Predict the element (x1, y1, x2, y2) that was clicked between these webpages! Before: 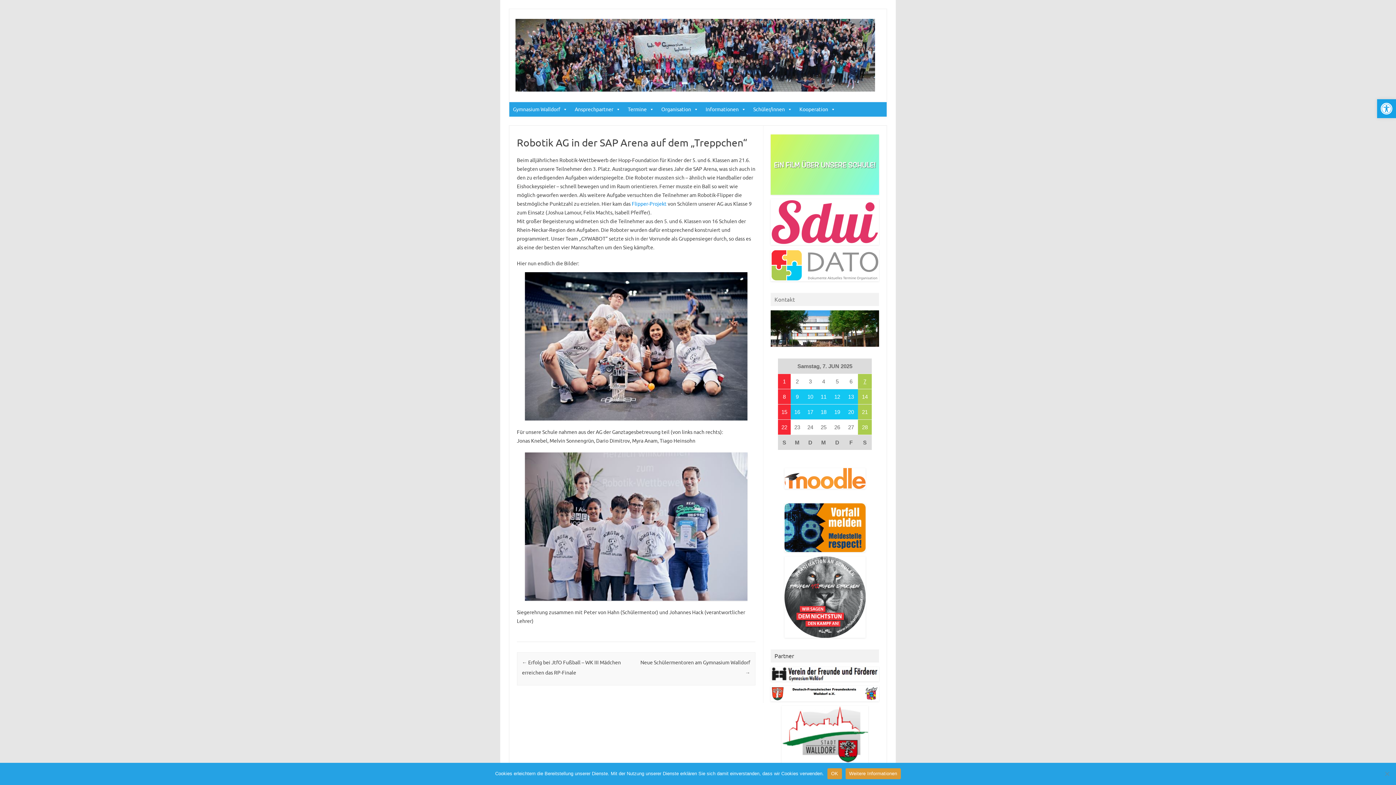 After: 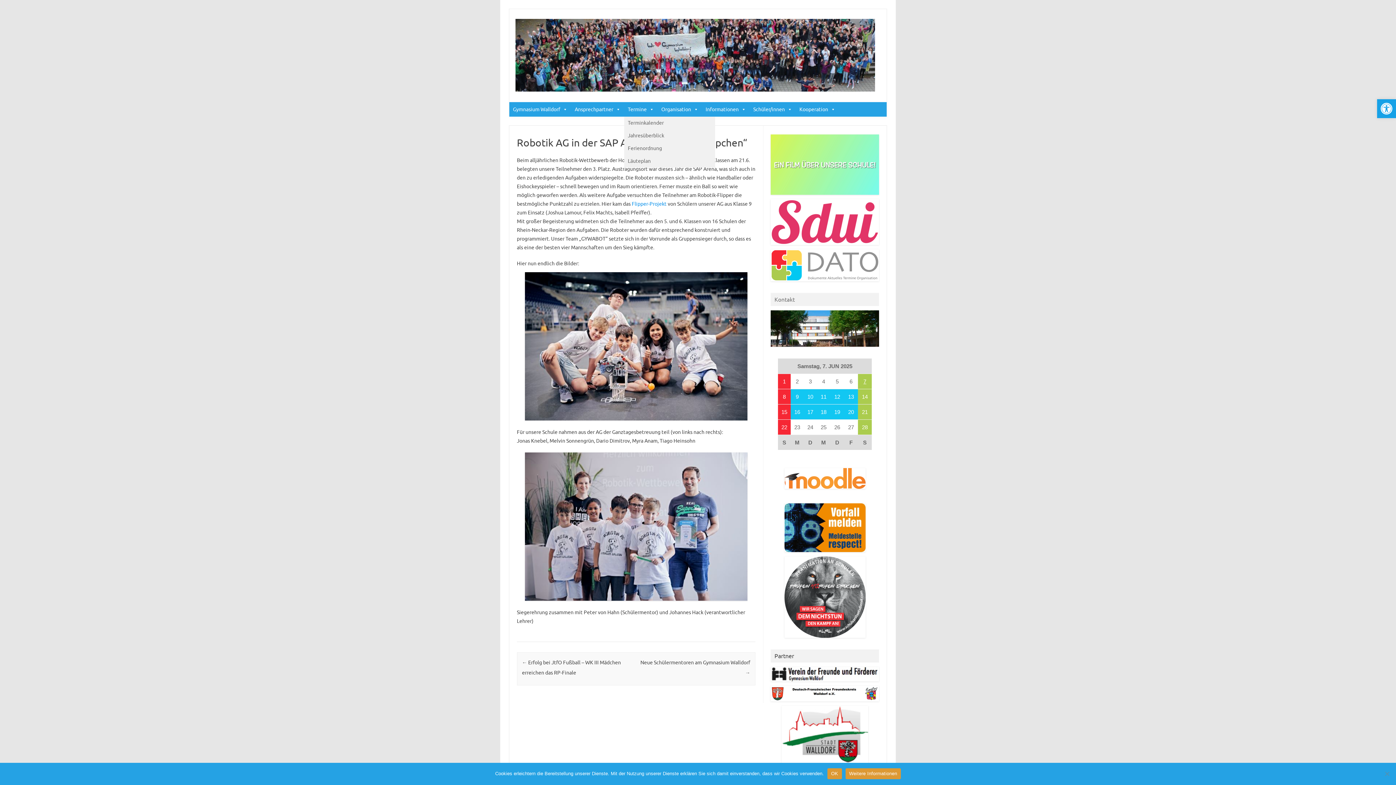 Action: label: Termine bbox: (624, 102, 657, 116)